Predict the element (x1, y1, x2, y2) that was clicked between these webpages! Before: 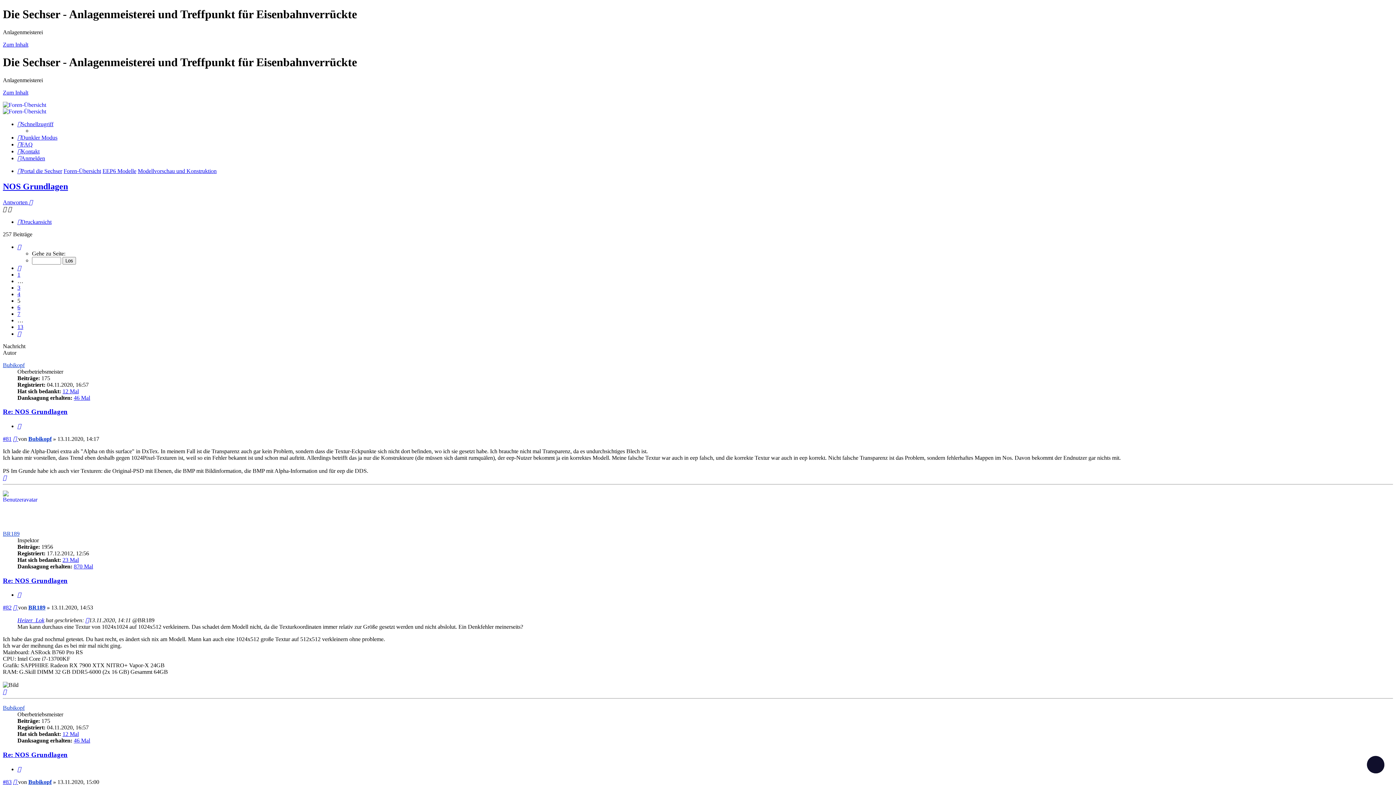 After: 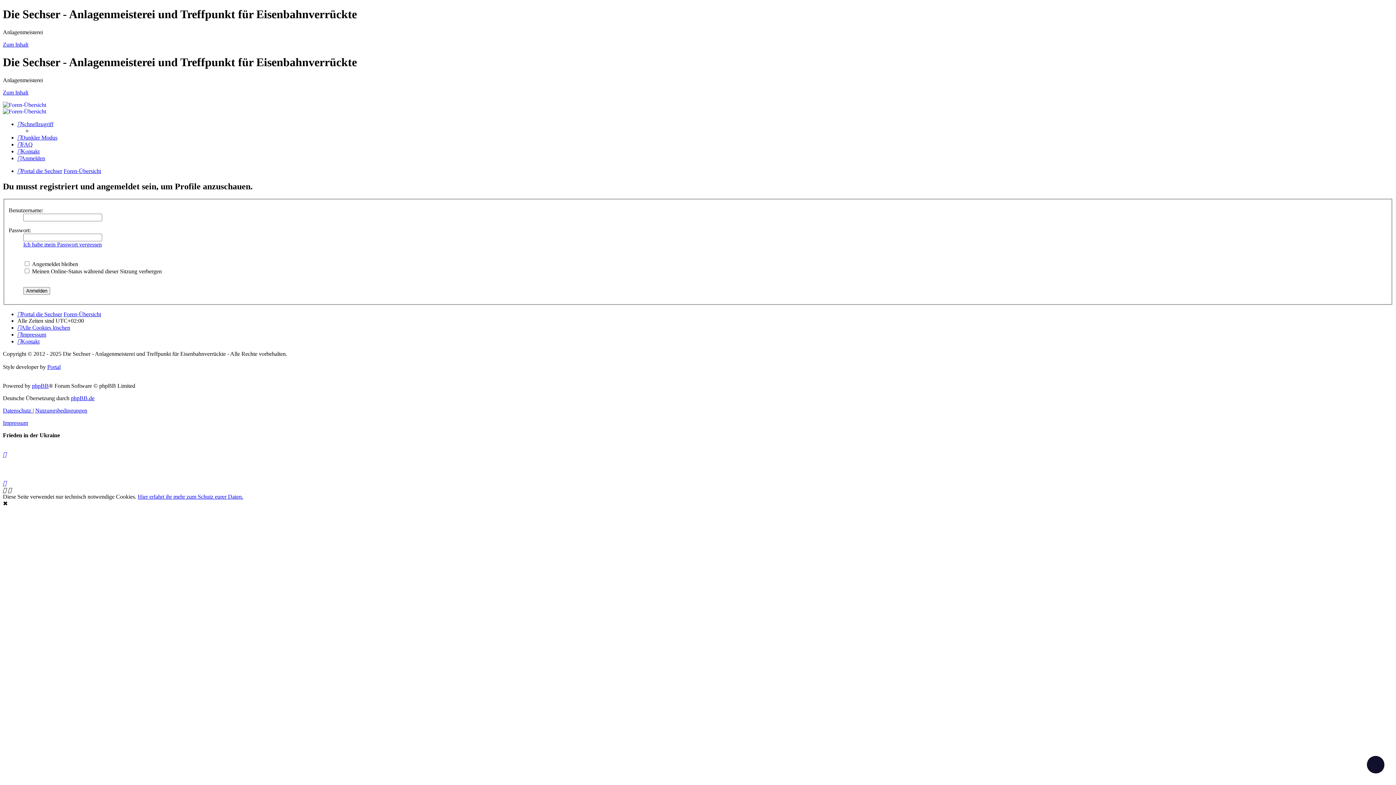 Action: bbox: (28, 436, 51, 442) label: Bubikopf